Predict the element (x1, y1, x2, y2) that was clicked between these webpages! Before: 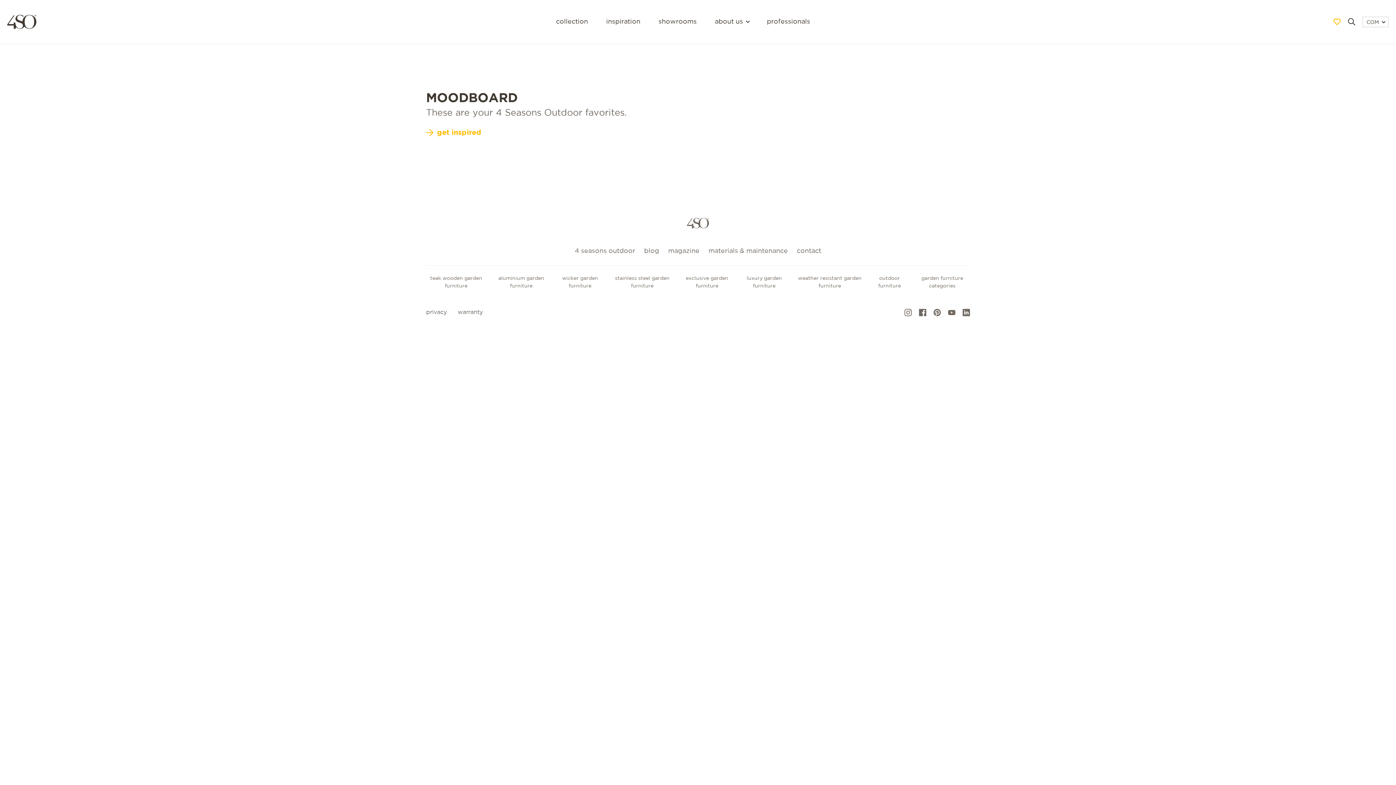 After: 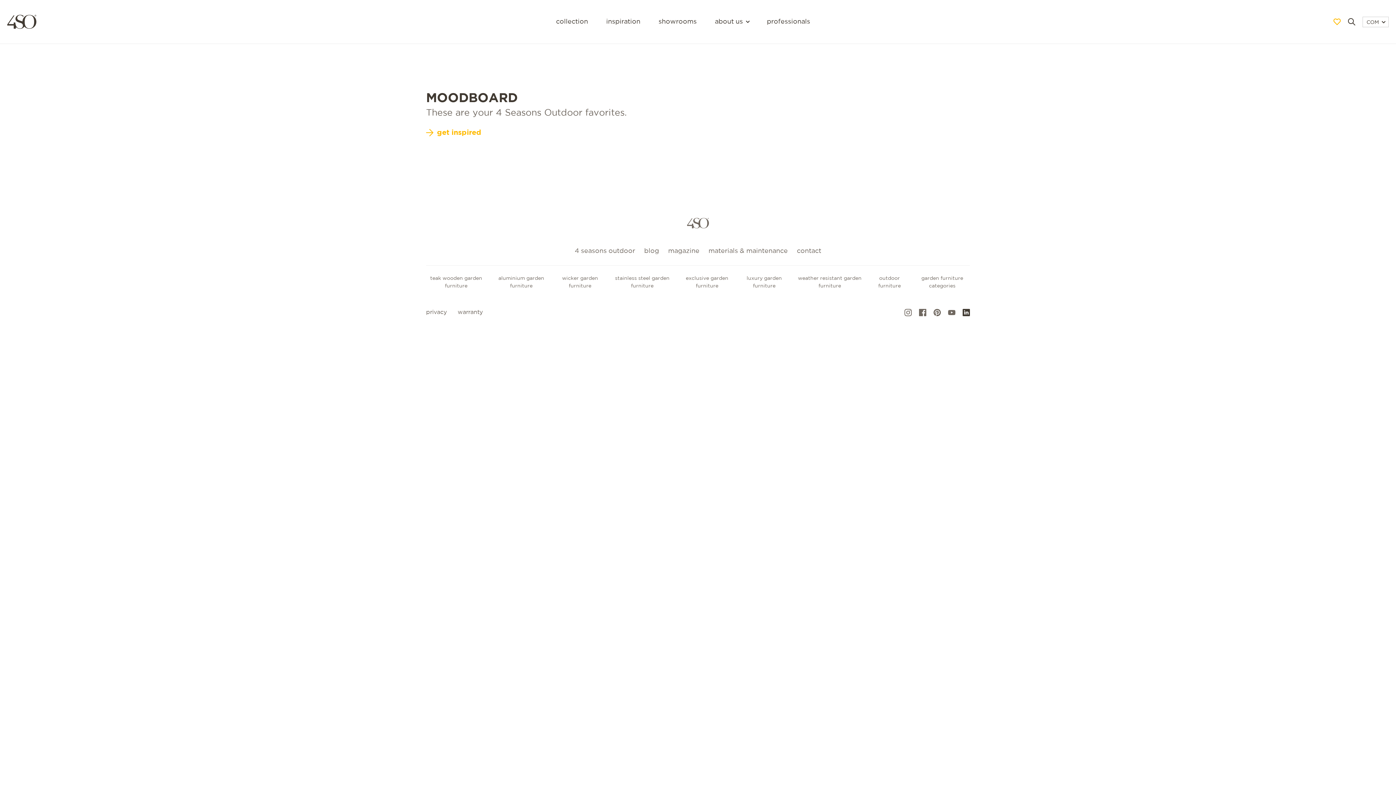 Action: bbox: (962, 309, 970, 316)